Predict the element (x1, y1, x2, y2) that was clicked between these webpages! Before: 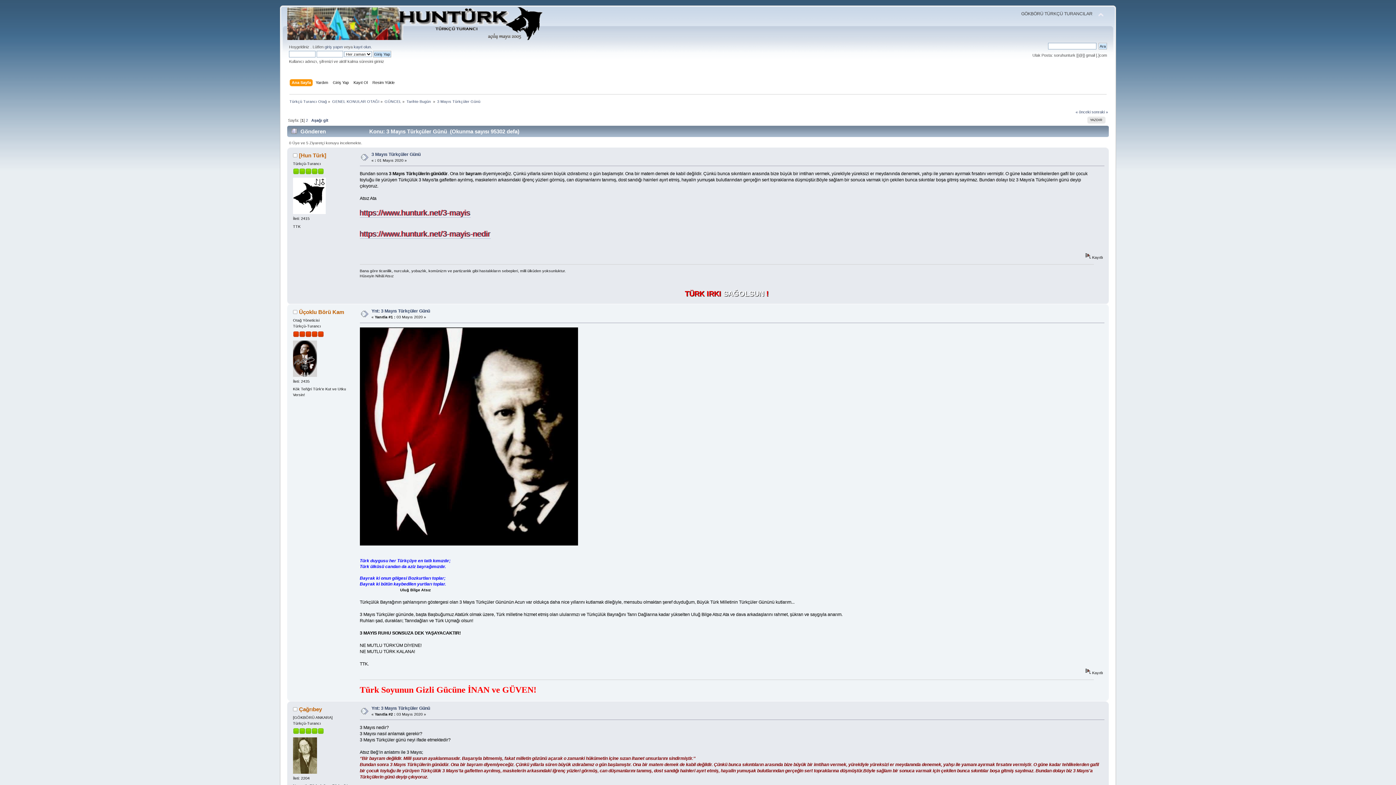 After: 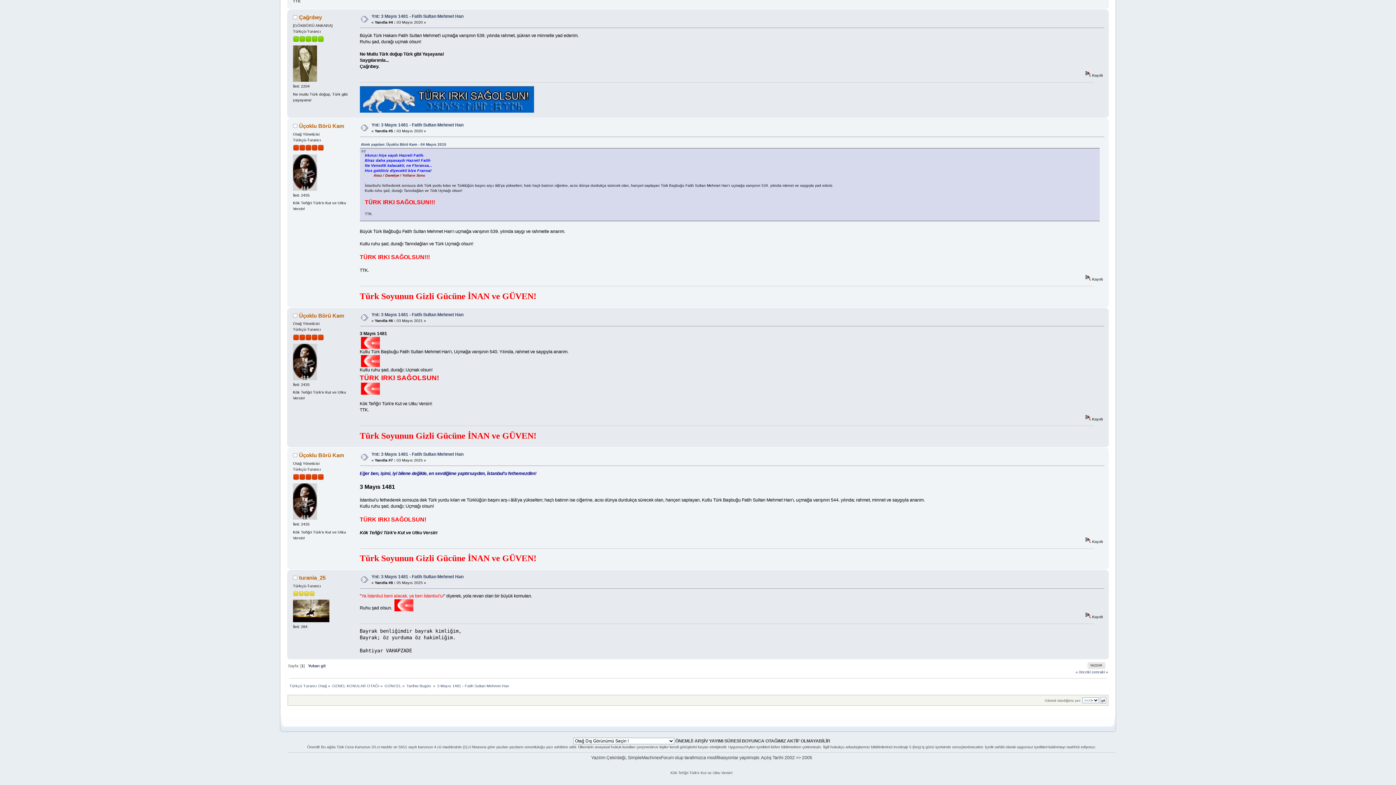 Action: bbox: (1075, 109, 1090, 114) label: « önceki